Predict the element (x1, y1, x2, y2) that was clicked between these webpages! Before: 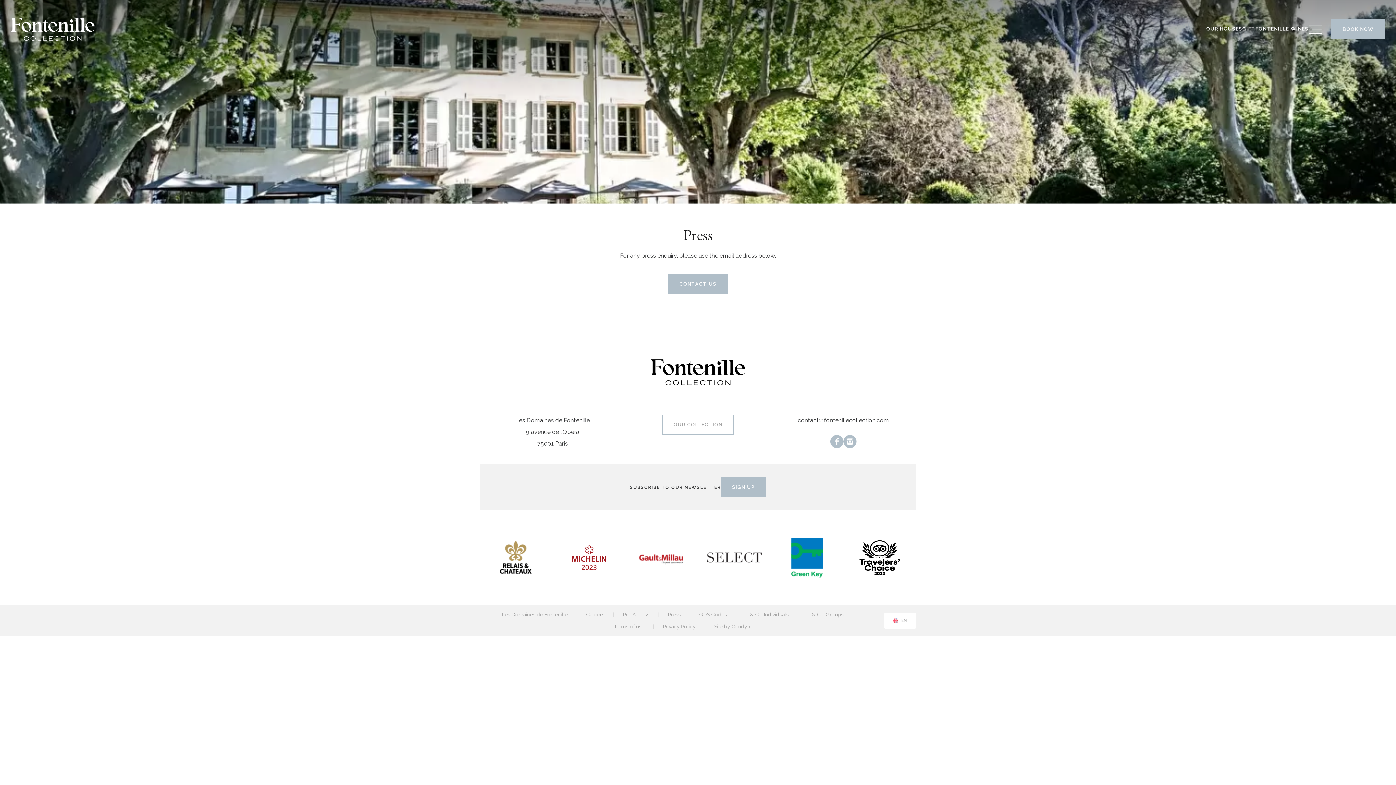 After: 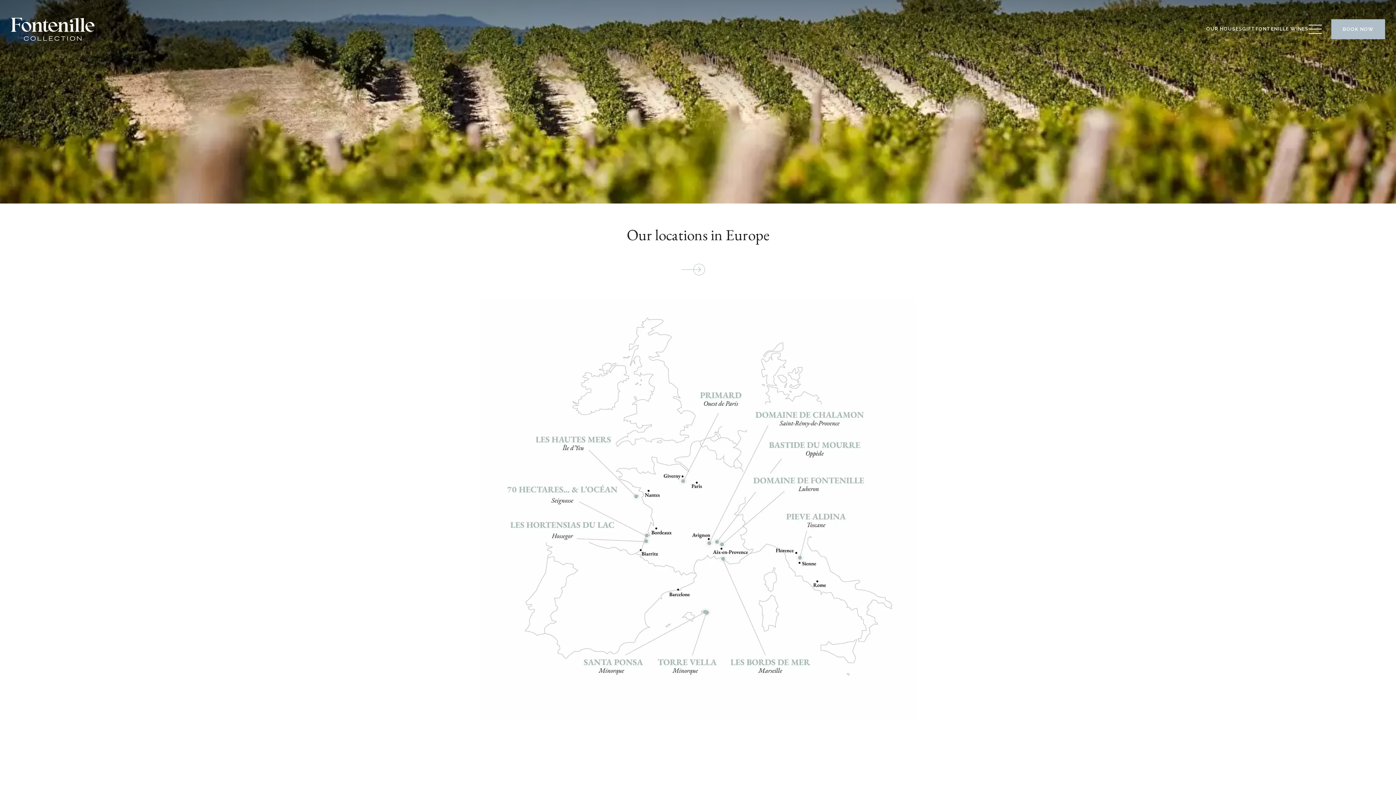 Action: label: OUR COLLECTION bbox: (662, 414, 733, 434)